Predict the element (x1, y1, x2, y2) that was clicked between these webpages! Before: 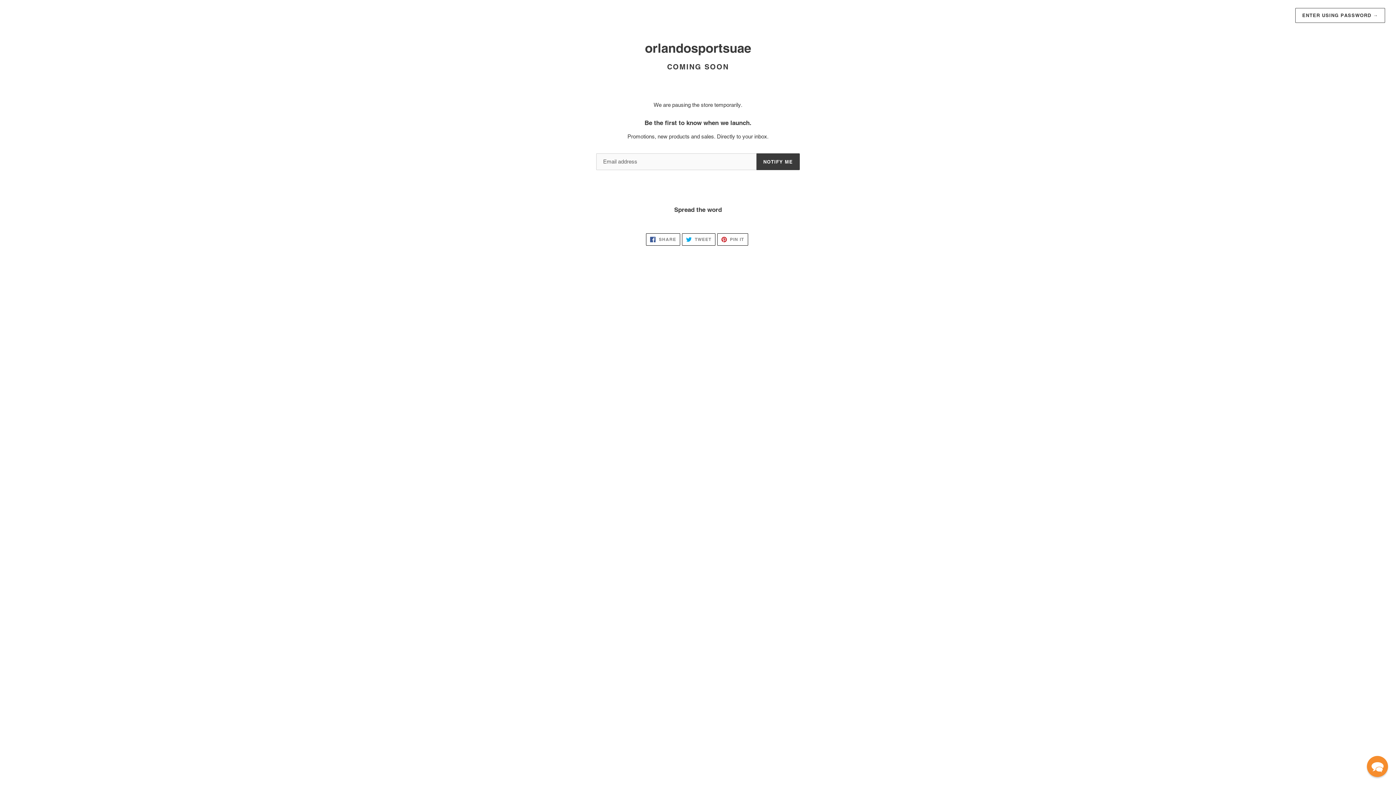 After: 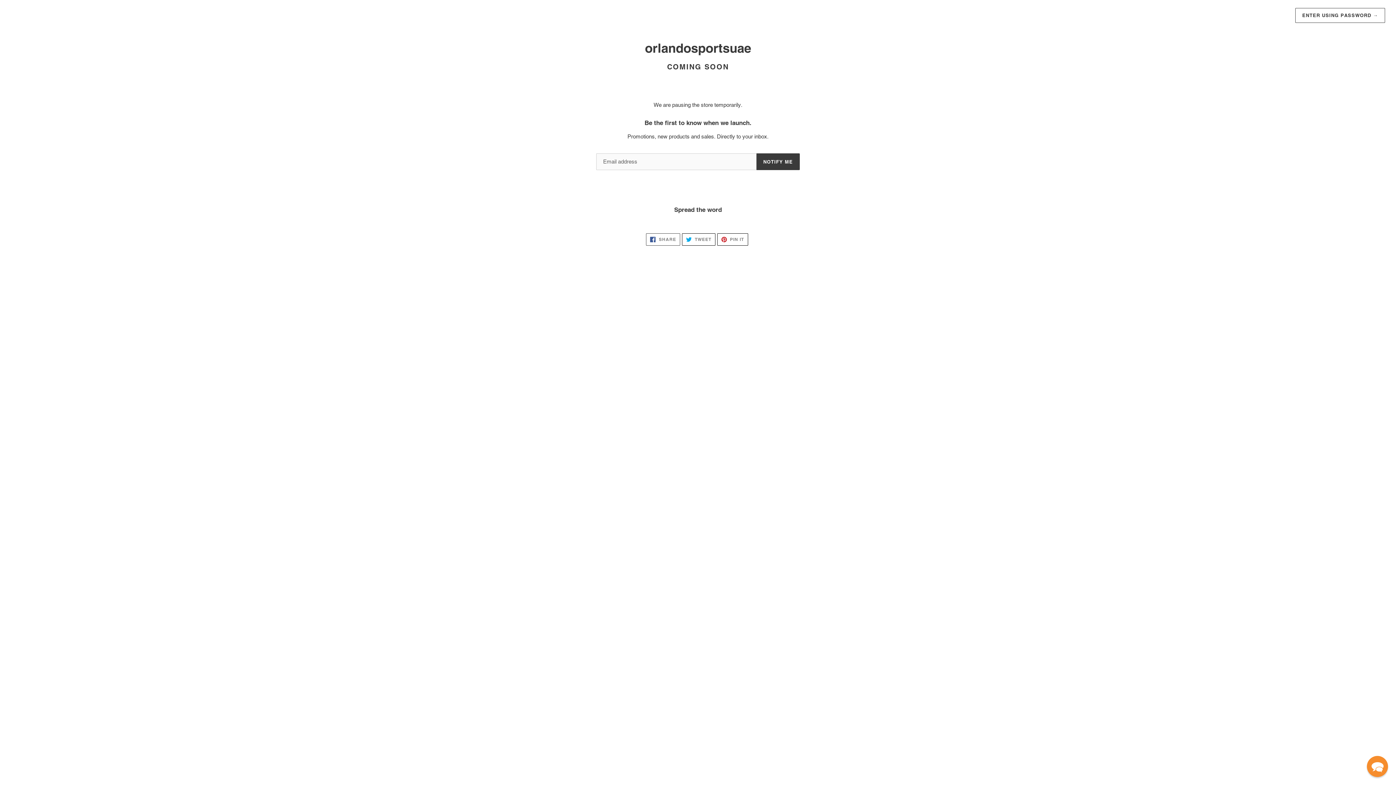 Action: bbox: (646, 233, 680, 245) label:  SHARE
SHARE ON FACEBOOK